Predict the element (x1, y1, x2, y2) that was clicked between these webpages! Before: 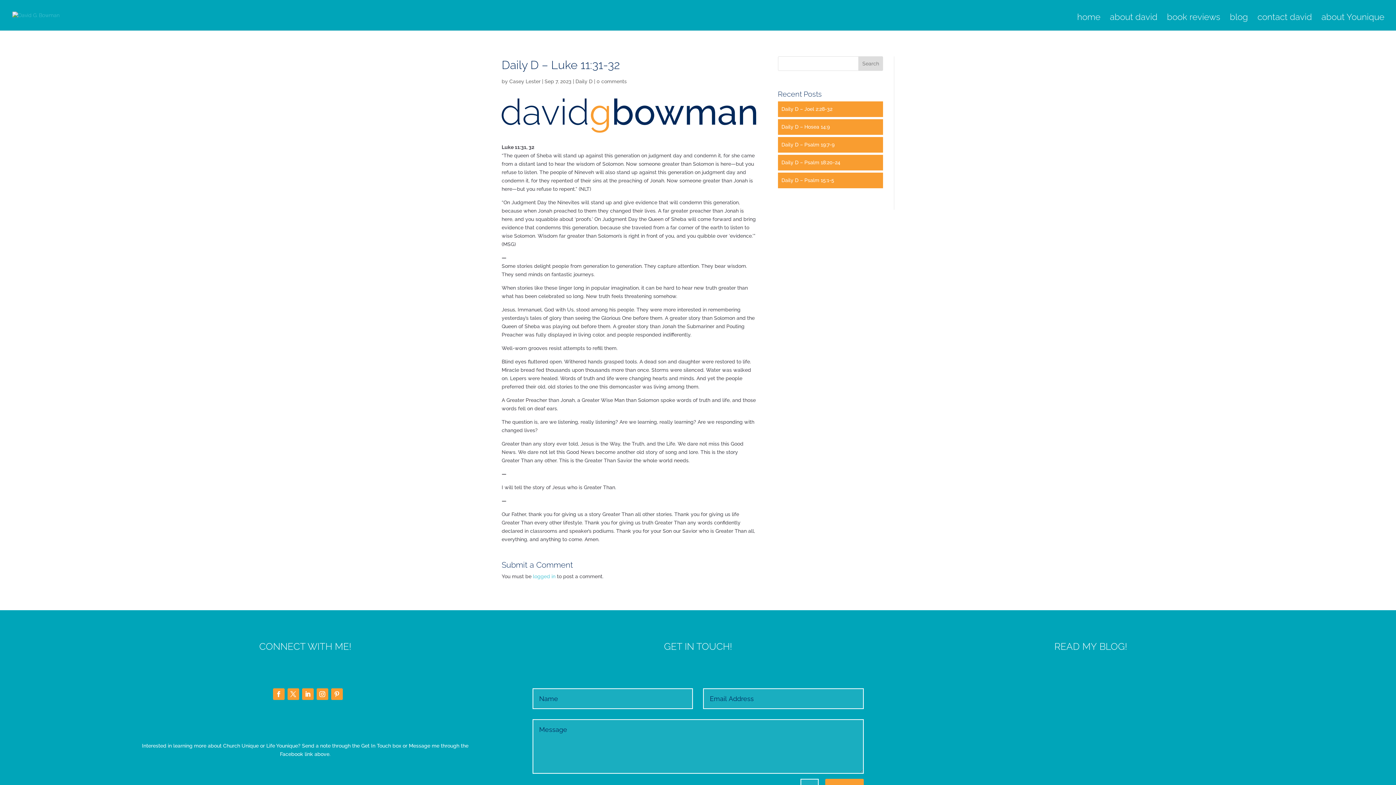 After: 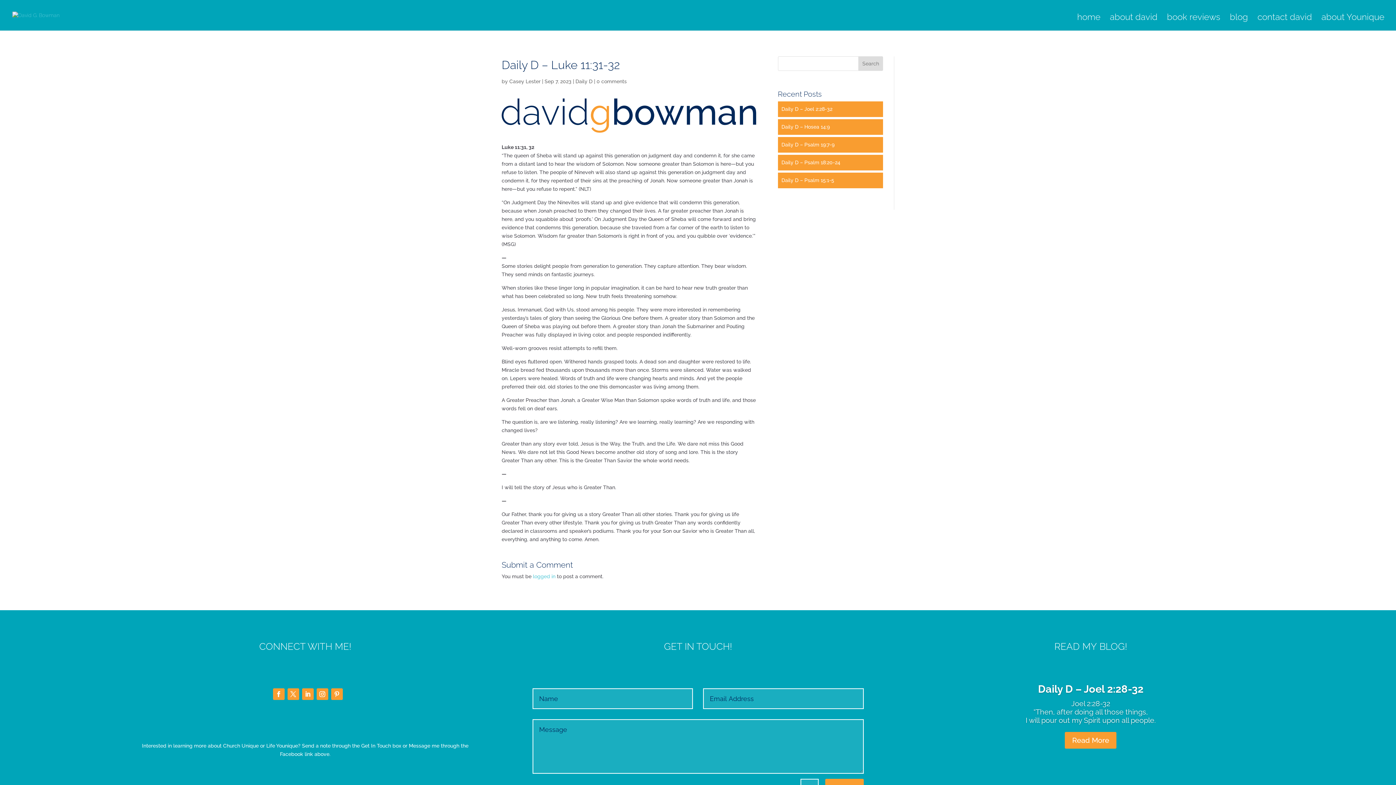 Action: bbox: (302, 688, 313, 700)